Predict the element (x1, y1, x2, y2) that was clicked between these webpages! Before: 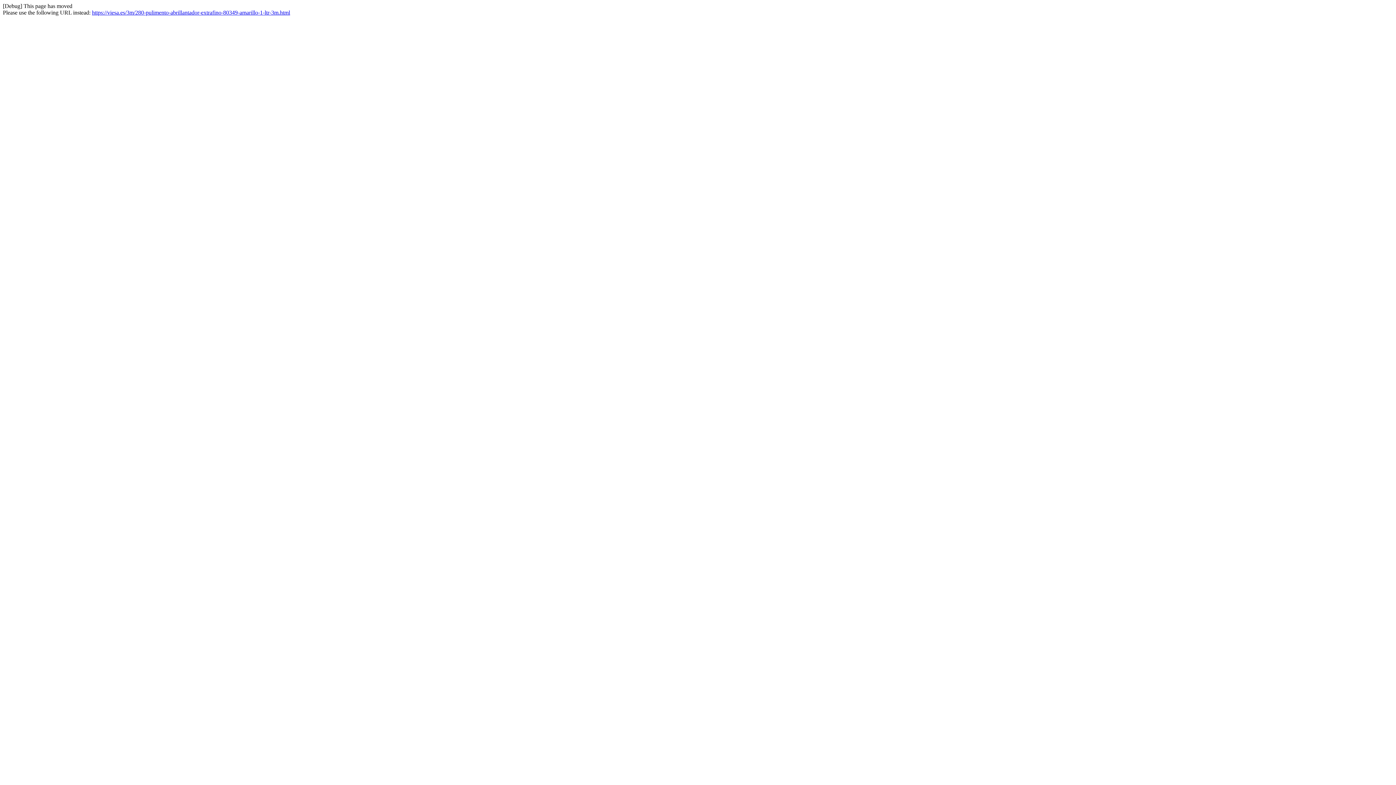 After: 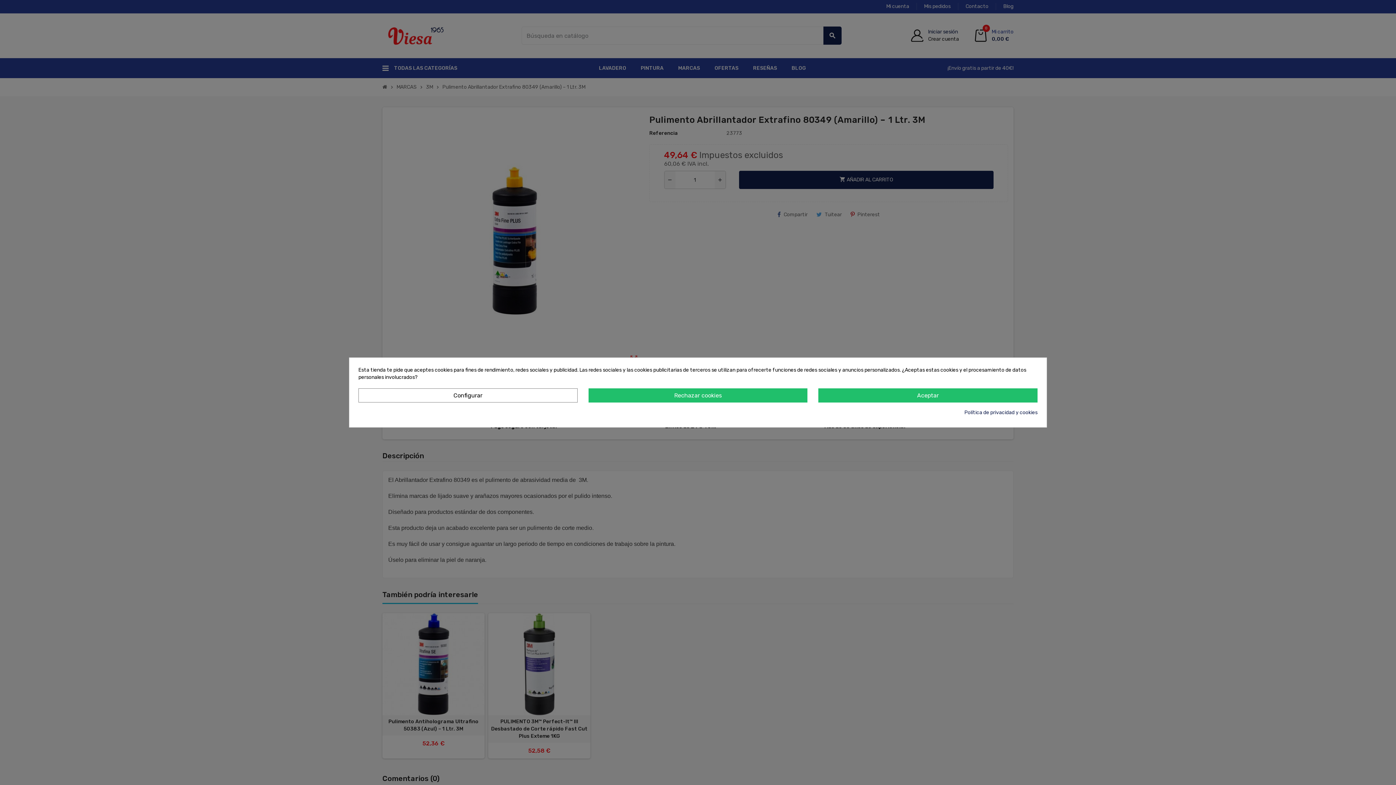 Action: label: https://viesa.es/3m/280-pulimento-abrillantador-extrafino-80349-amarillo-1-ltr-3m.html bbox: (92, 9, 290, 15)